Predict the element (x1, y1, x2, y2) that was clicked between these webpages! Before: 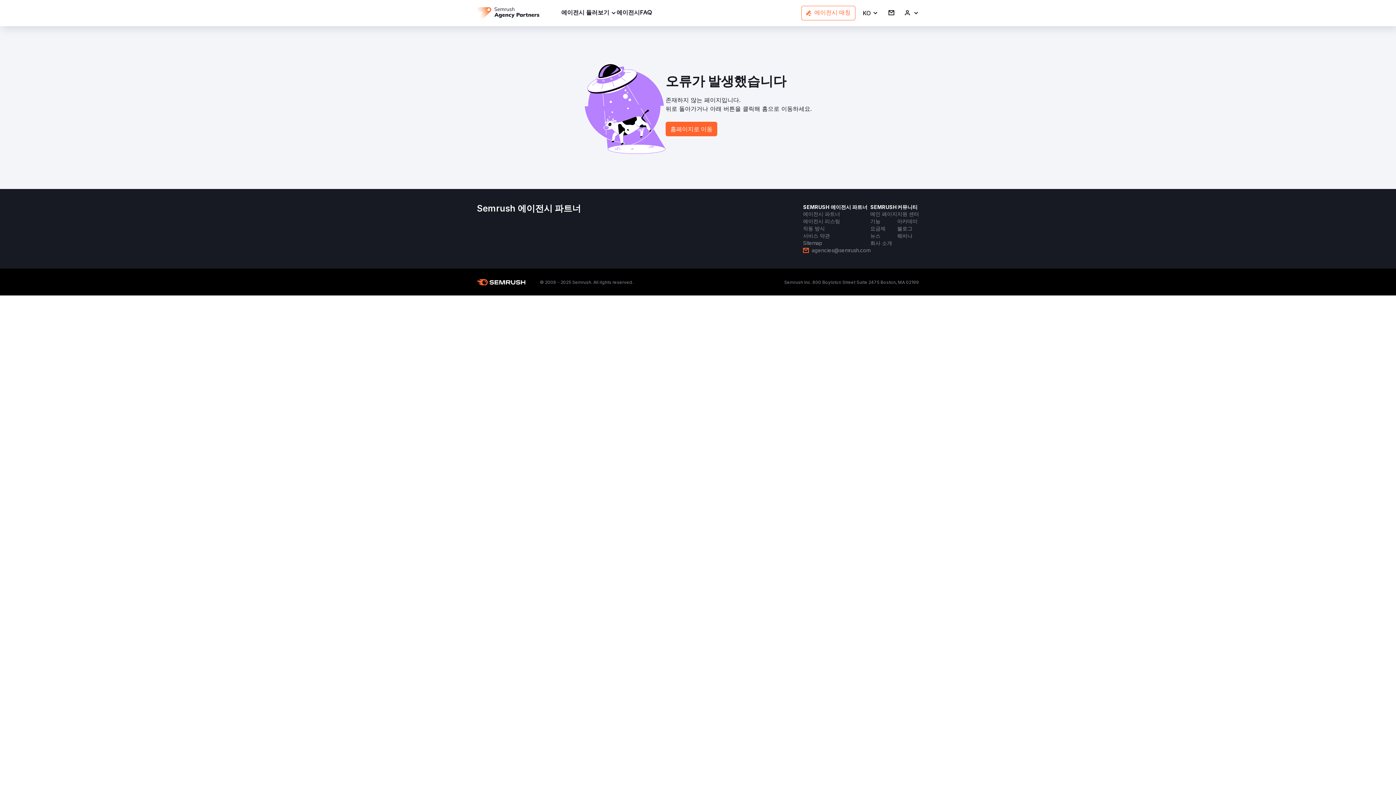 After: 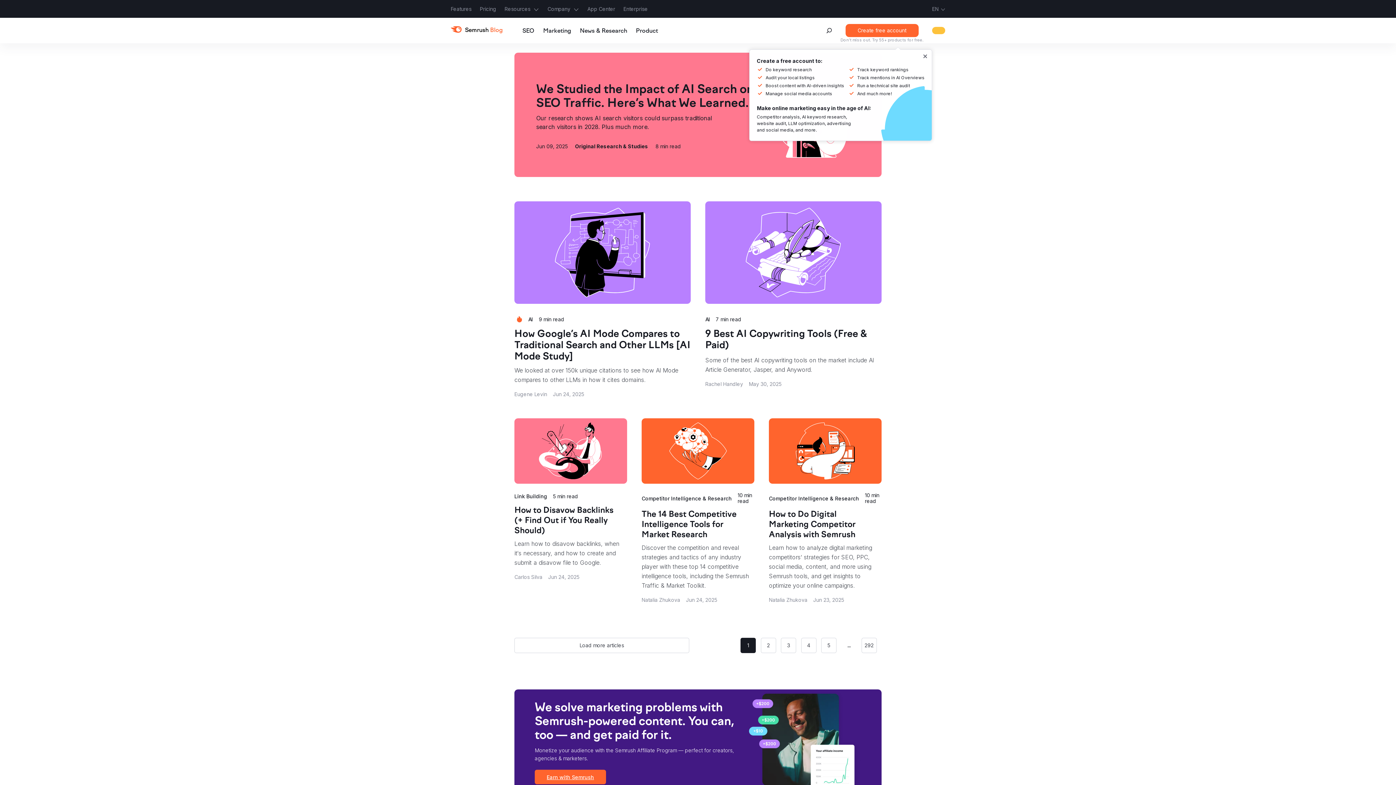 Action: bbox: (897, 225, 912, 232) label: 블로그